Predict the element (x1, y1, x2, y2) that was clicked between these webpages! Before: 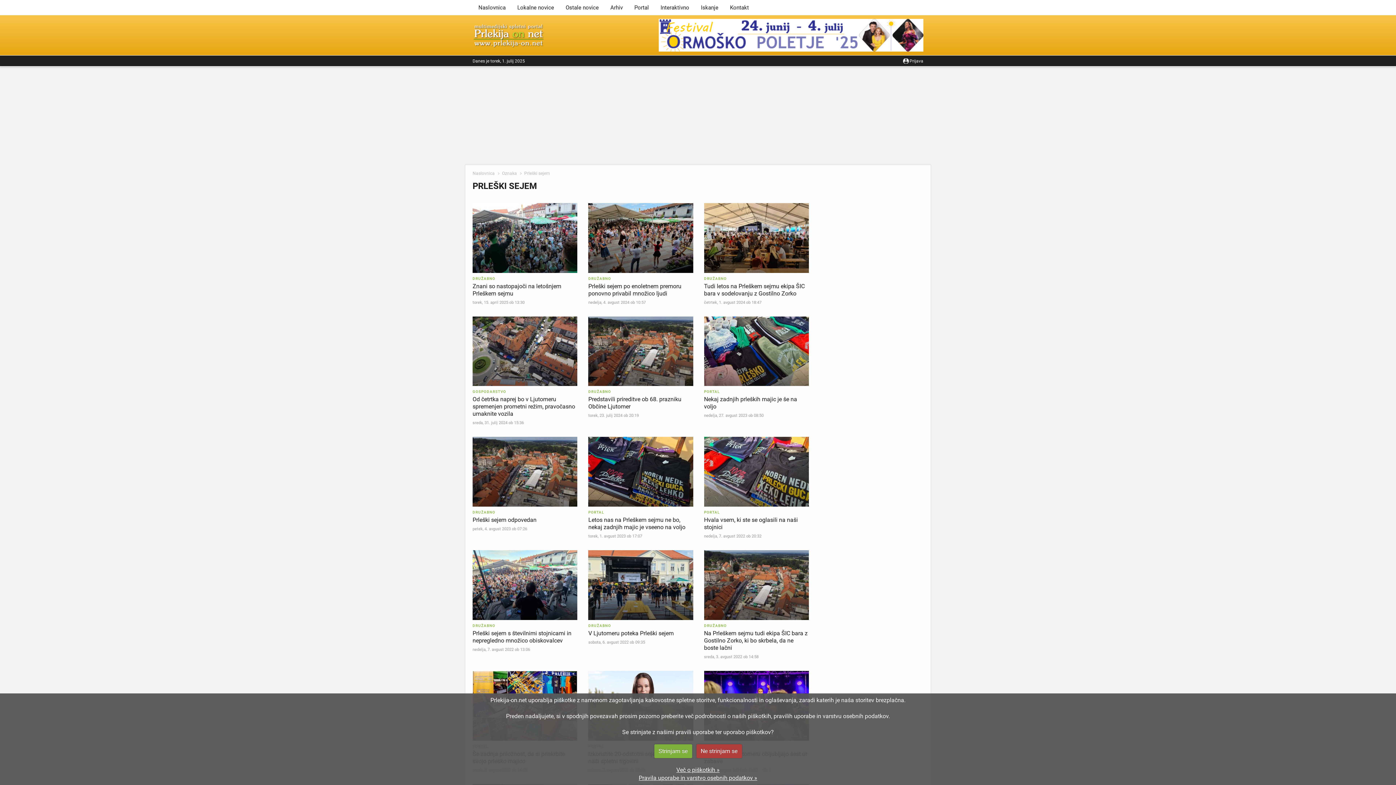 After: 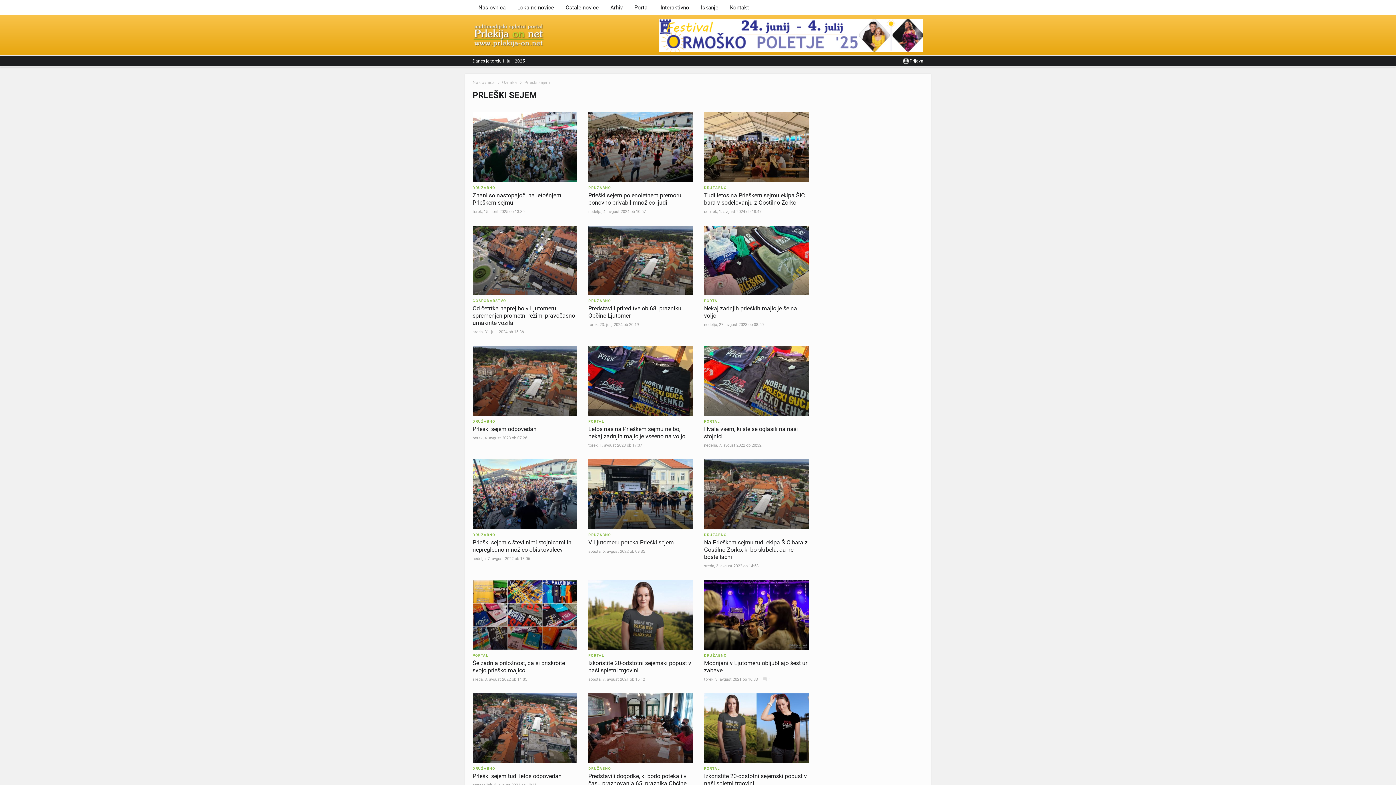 Action: bbox: (654, 744, 692, 758) label: Strinjam se